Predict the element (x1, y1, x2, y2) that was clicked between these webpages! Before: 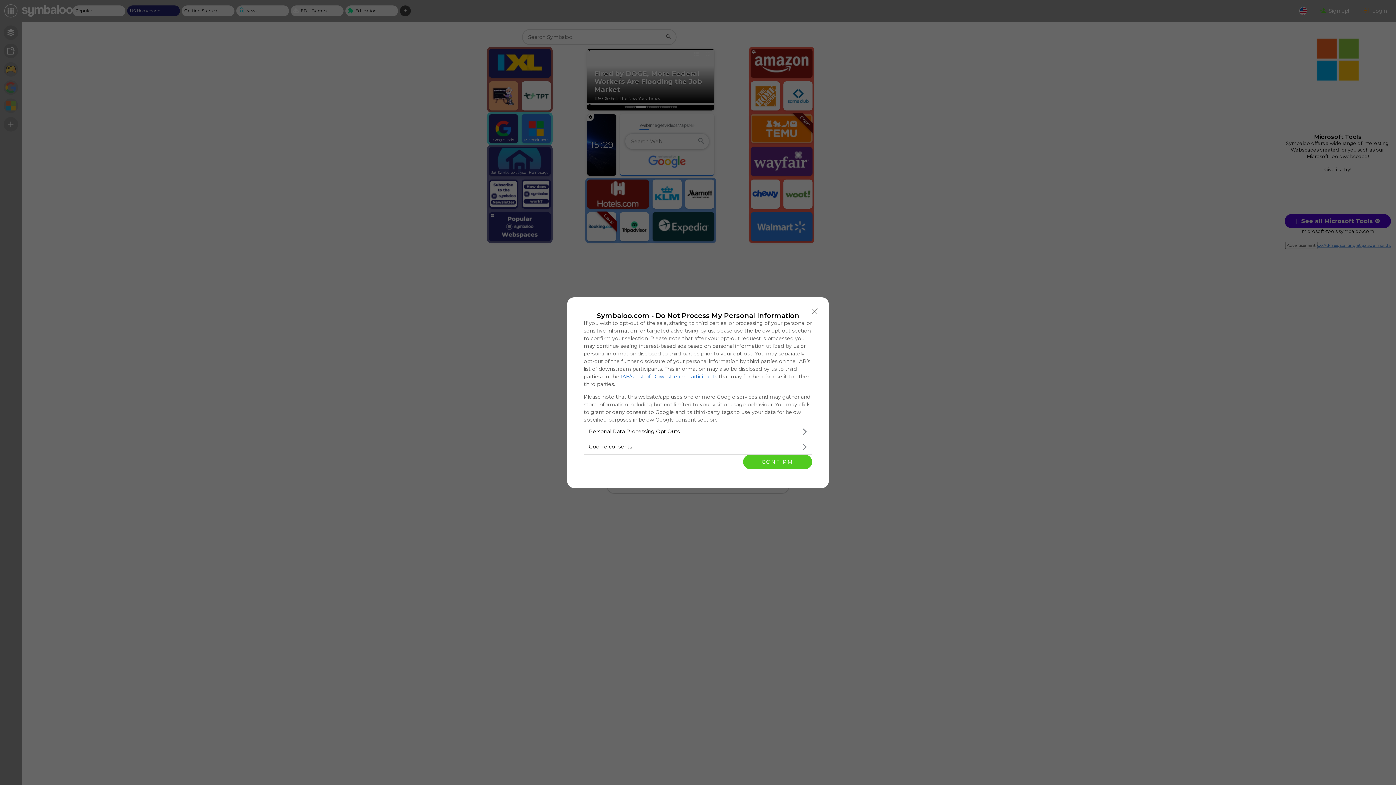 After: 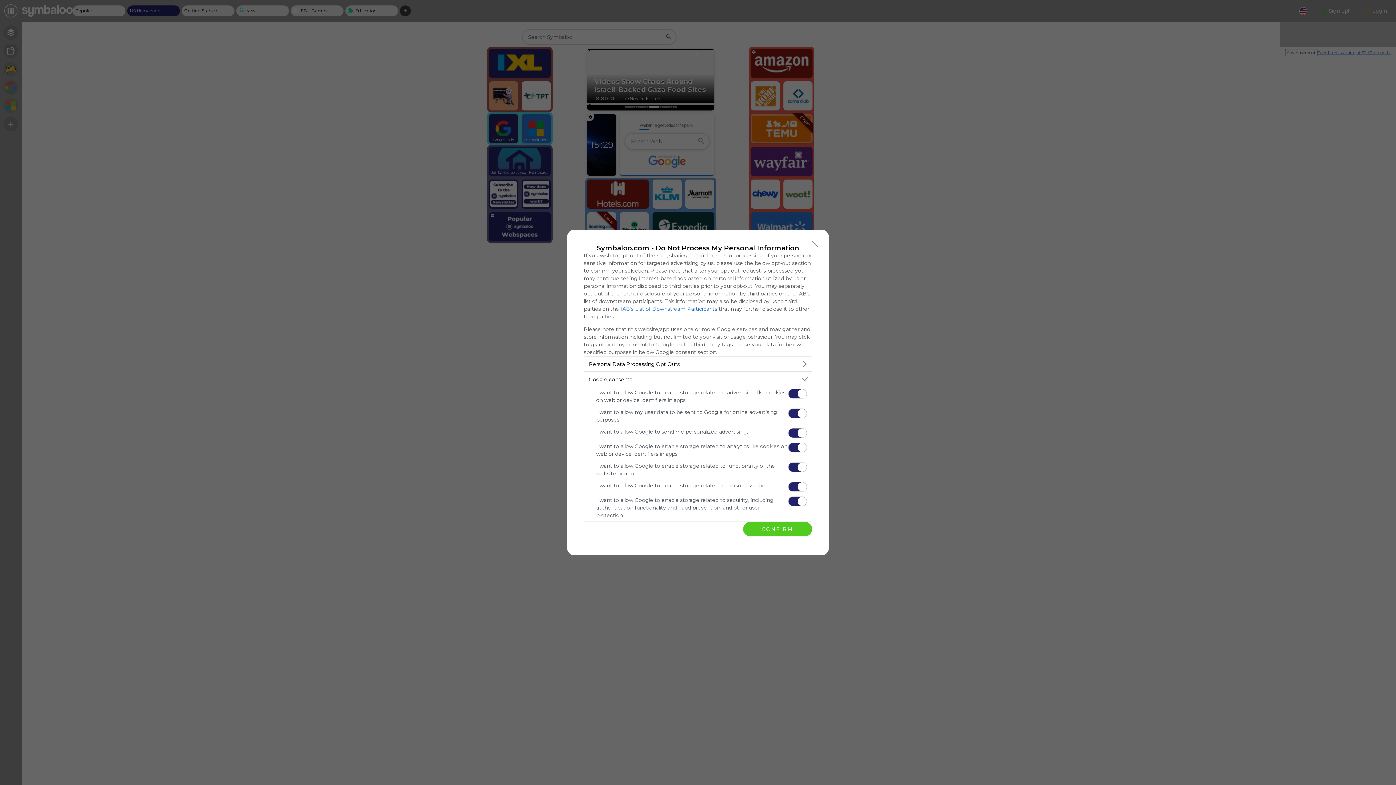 Action: bbox: (584, 439, 812, 454) label: Google consents